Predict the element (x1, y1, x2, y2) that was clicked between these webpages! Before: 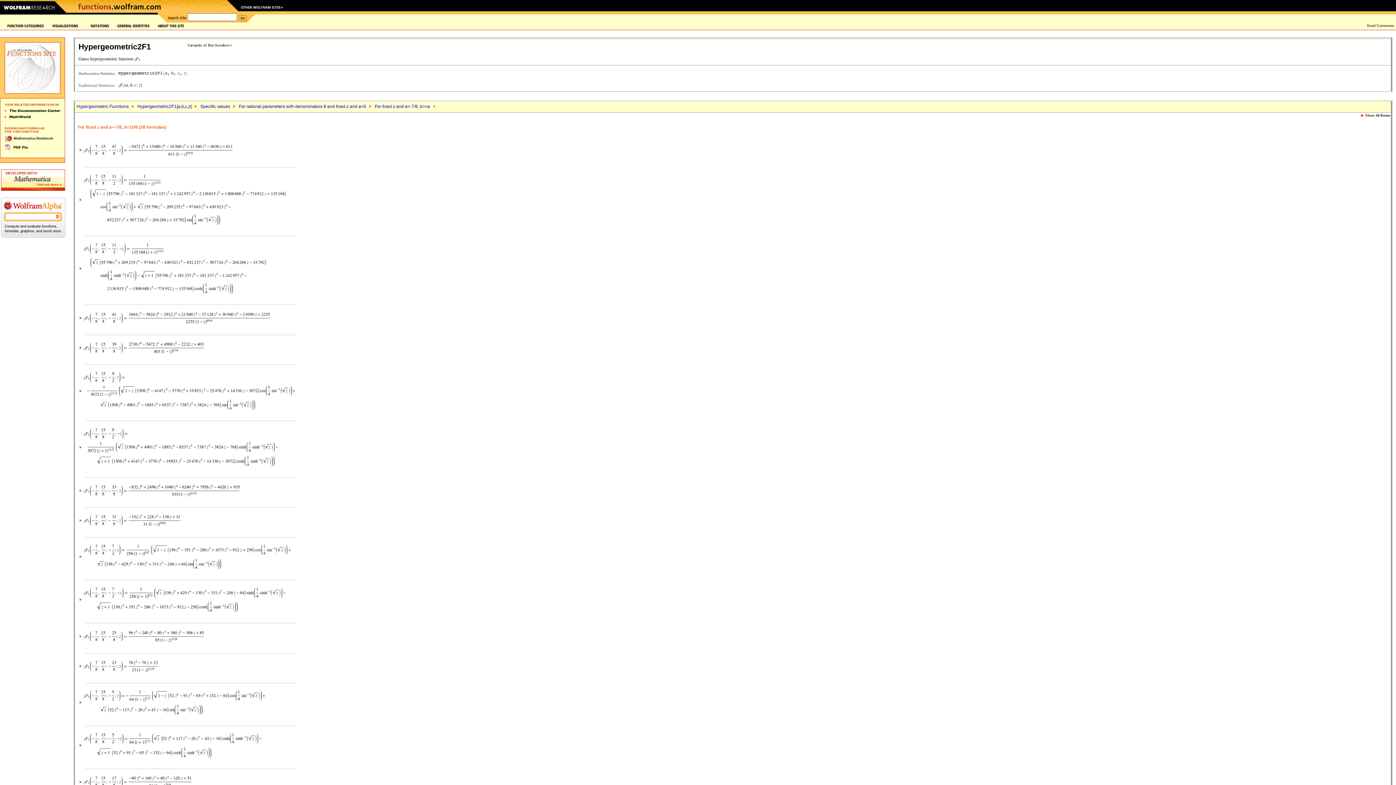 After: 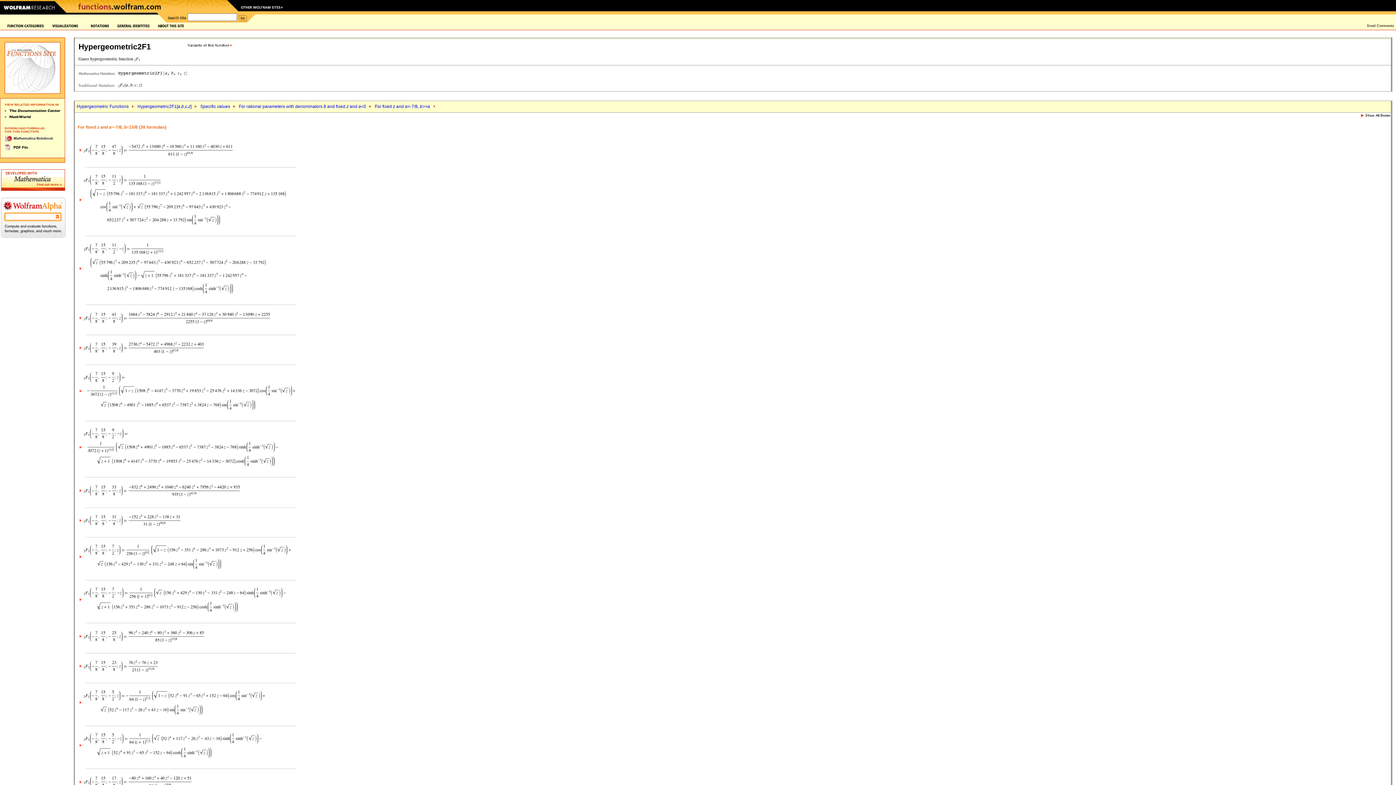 Action: bbox: (78, 69, 116, 74)